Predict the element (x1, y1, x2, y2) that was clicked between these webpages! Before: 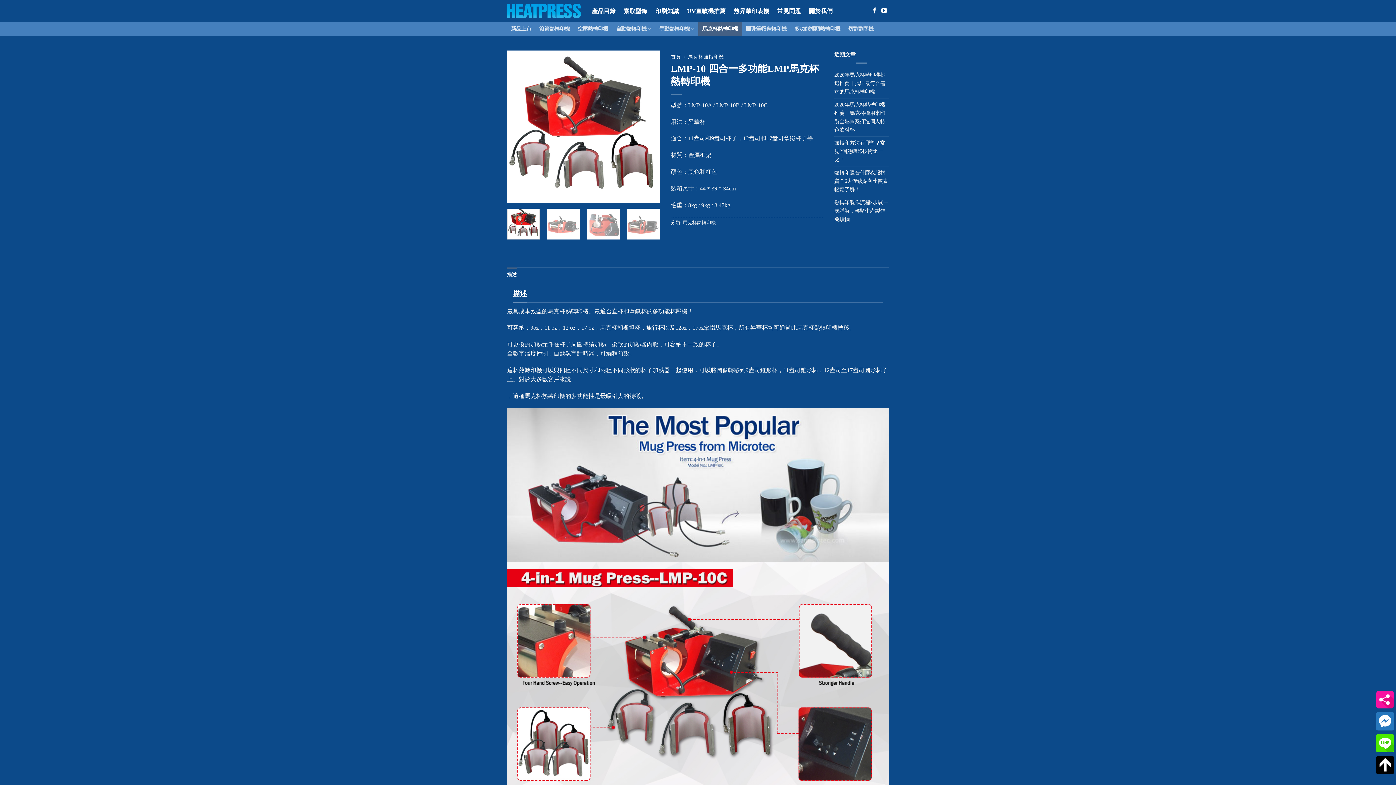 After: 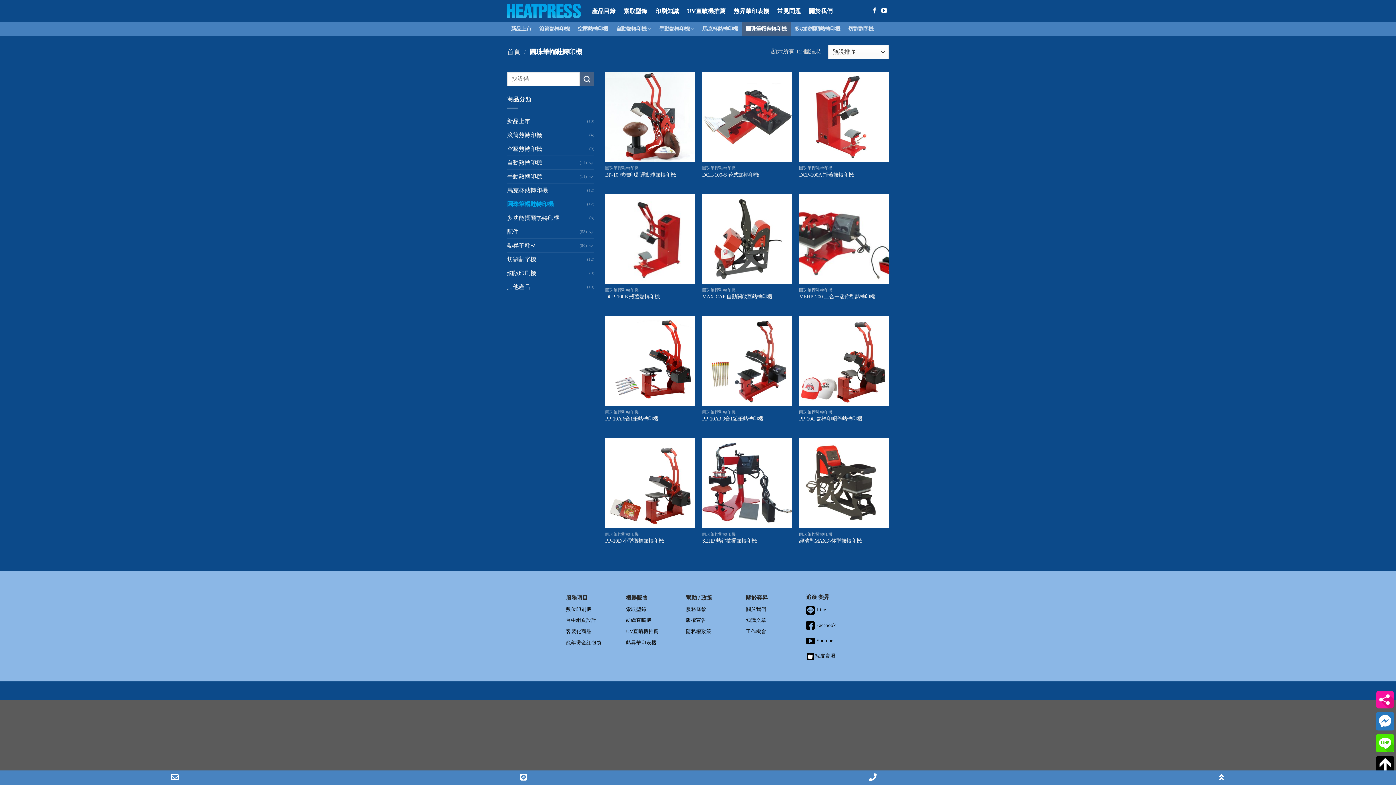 Action: label: 圓珠筆帽鞋轉印機 bbox: (742, 21, 790, 36)